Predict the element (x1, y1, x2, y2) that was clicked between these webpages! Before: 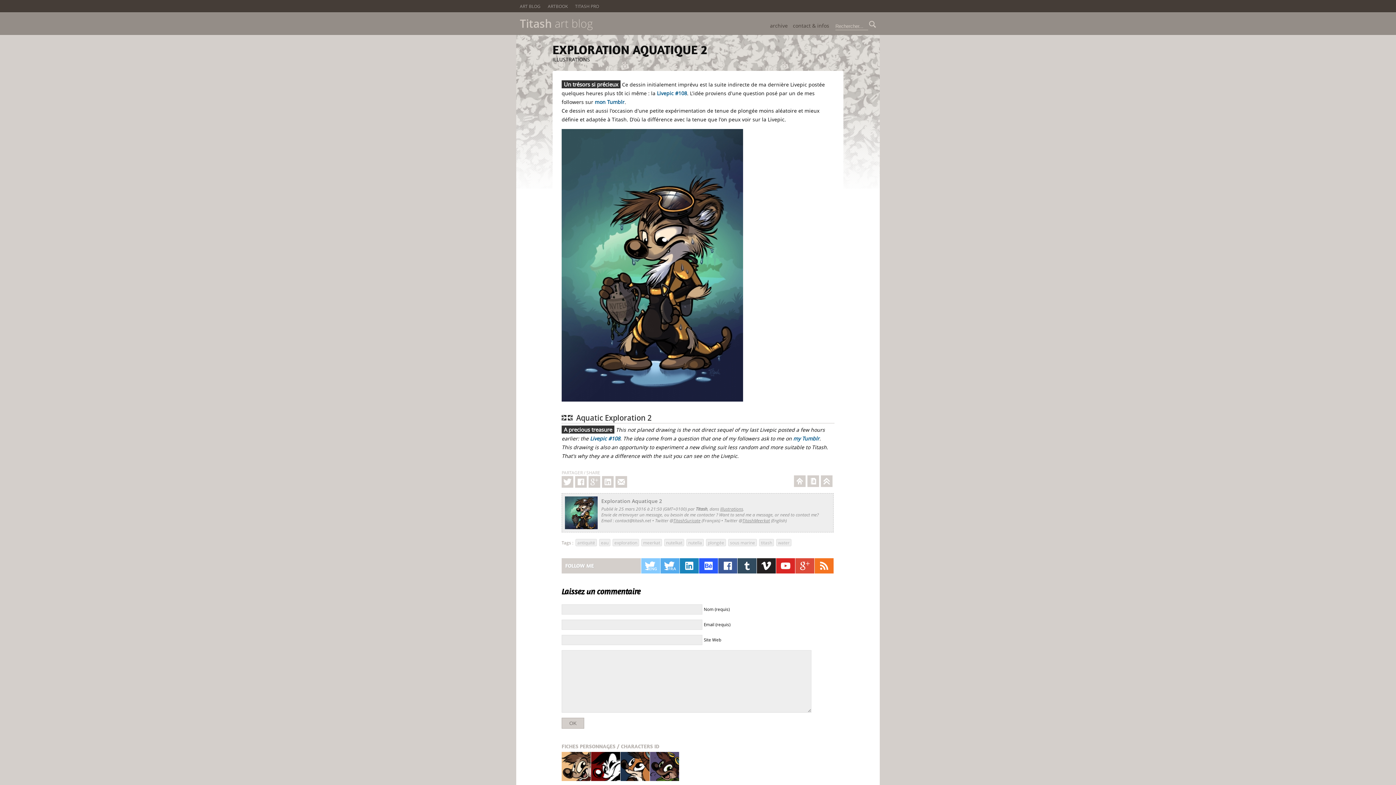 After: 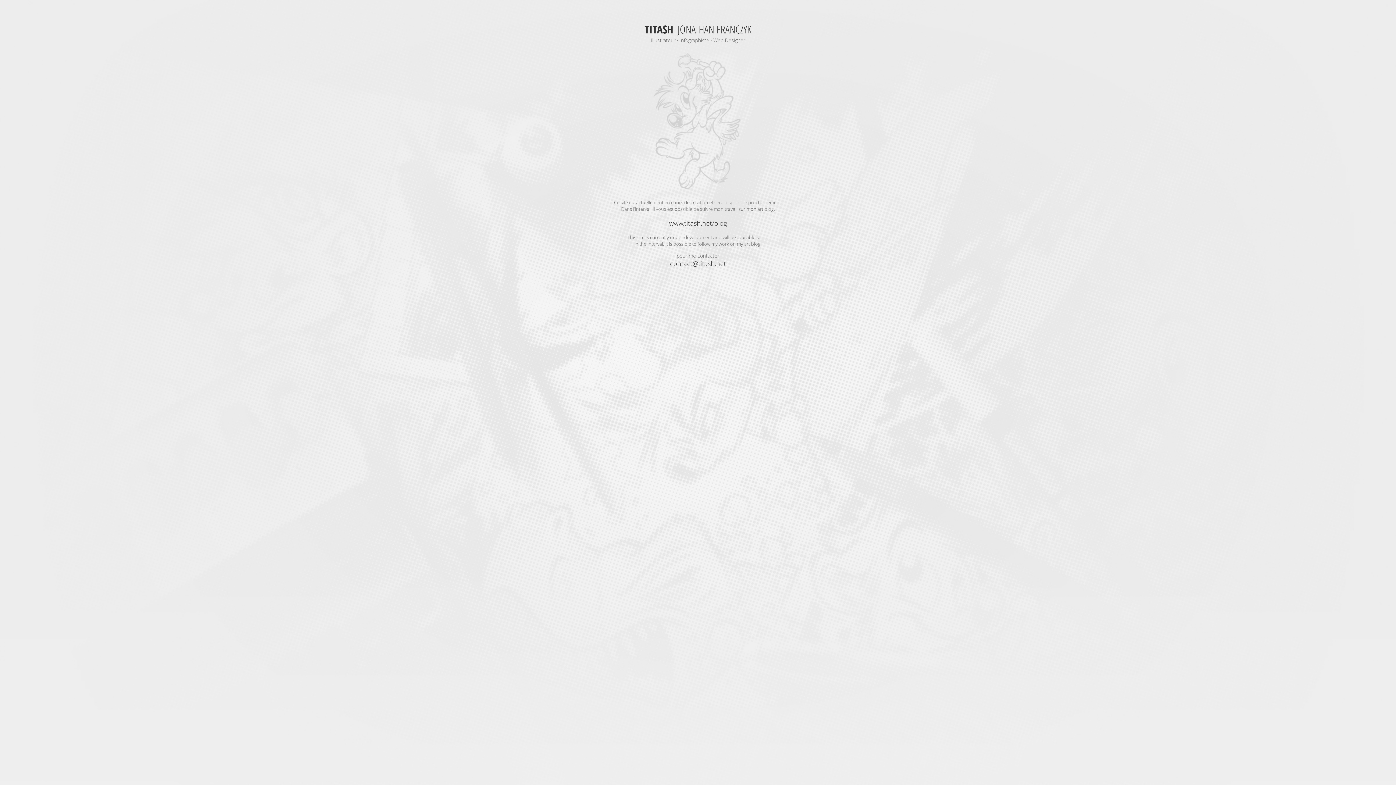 Action: label: TITASH PRO bbox: (571, 0, 602, 12)